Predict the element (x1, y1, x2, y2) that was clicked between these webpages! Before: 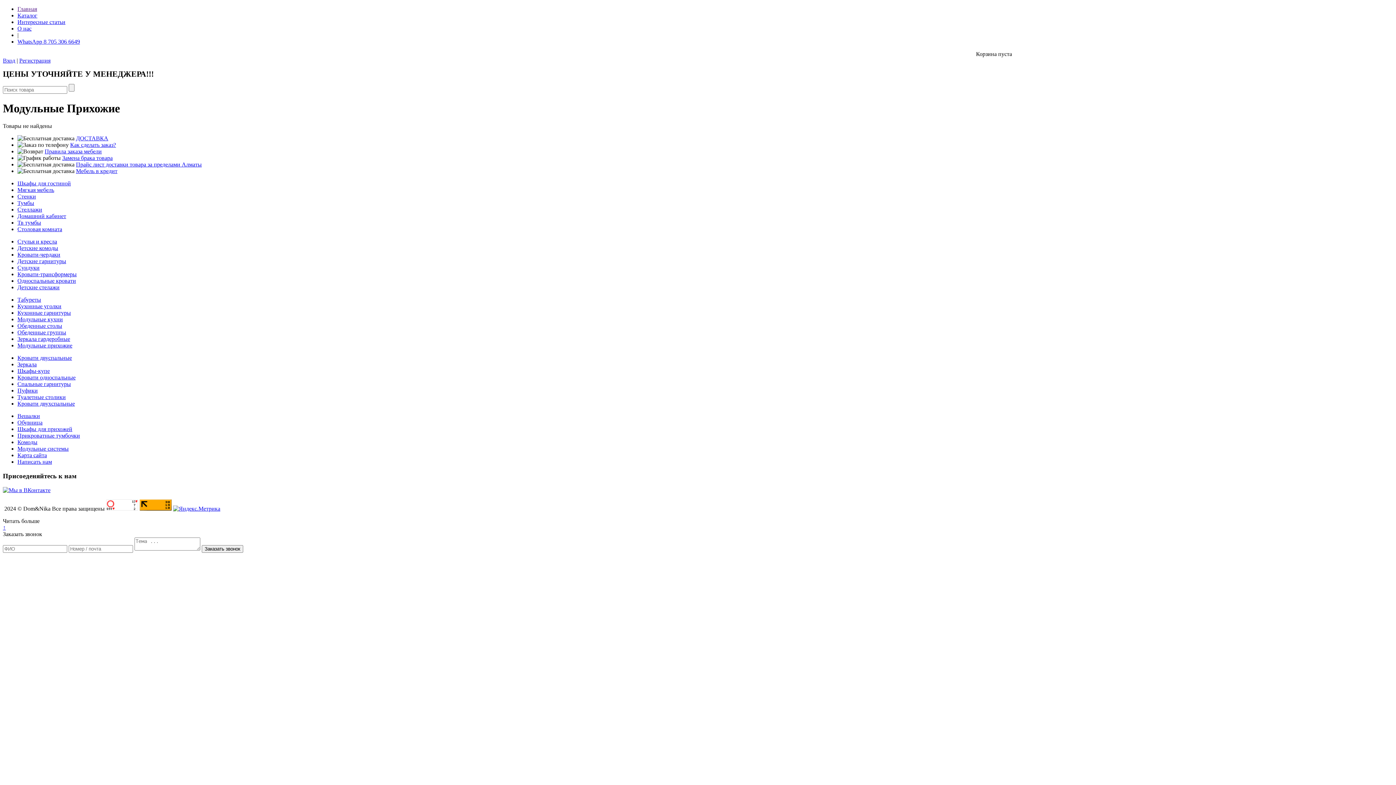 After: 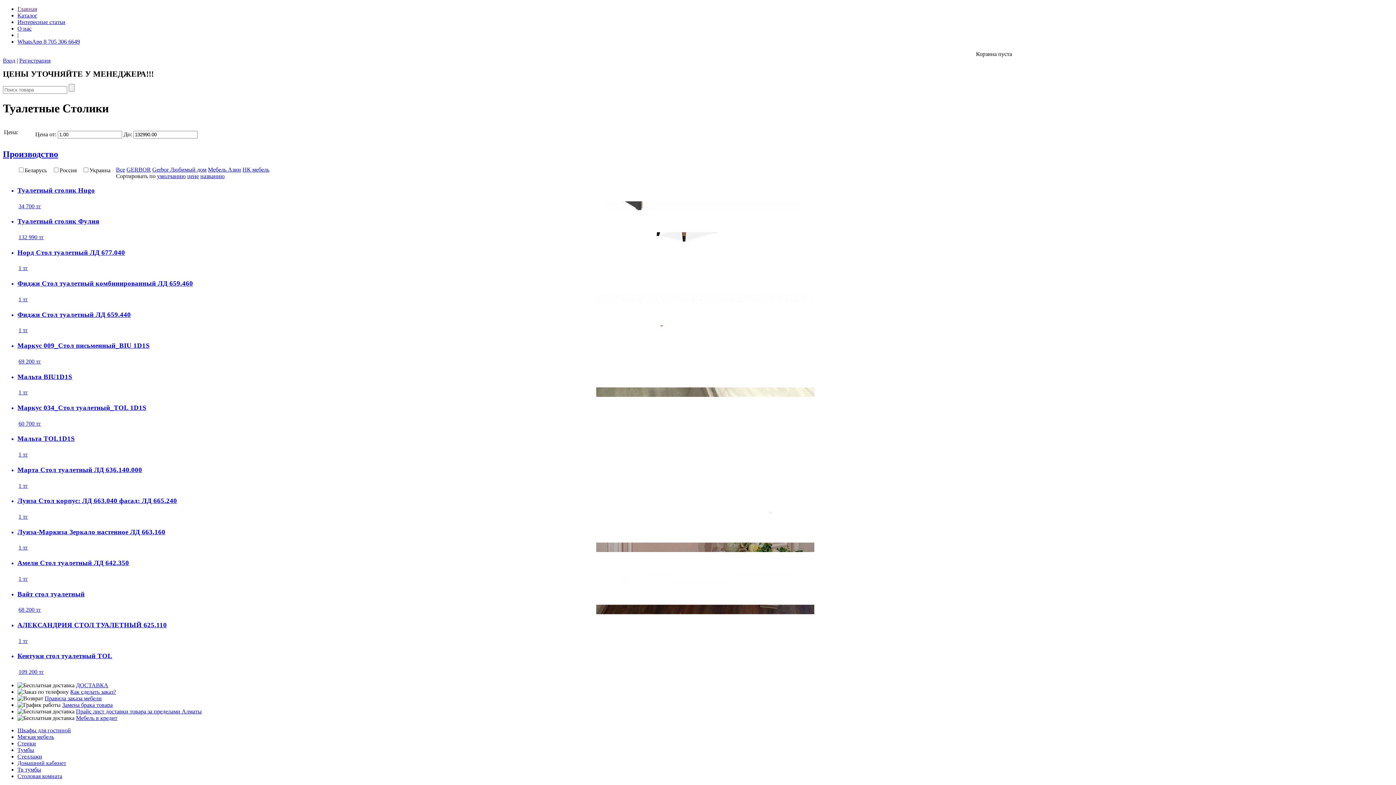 Action: label: Туалетные столики bbox: (17, 394, 65, 400)